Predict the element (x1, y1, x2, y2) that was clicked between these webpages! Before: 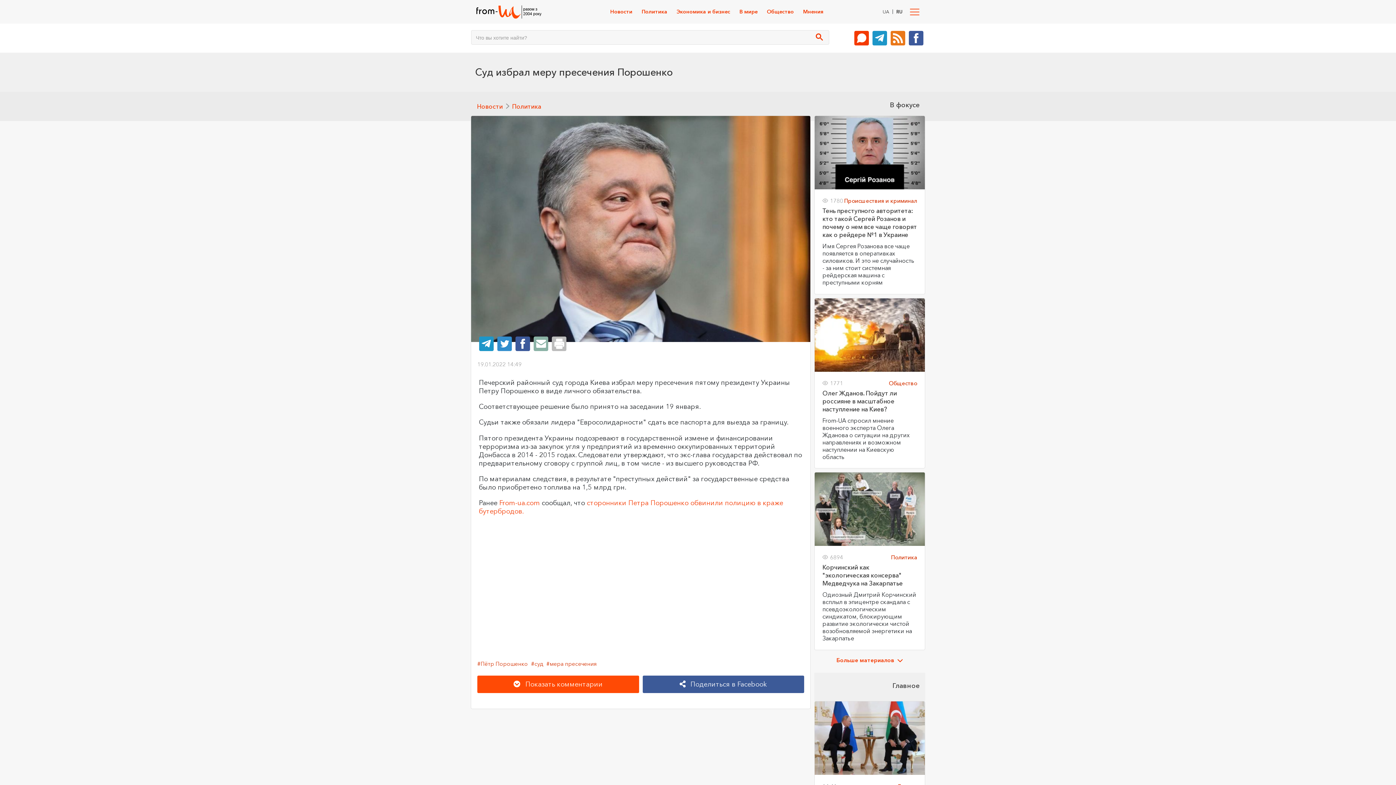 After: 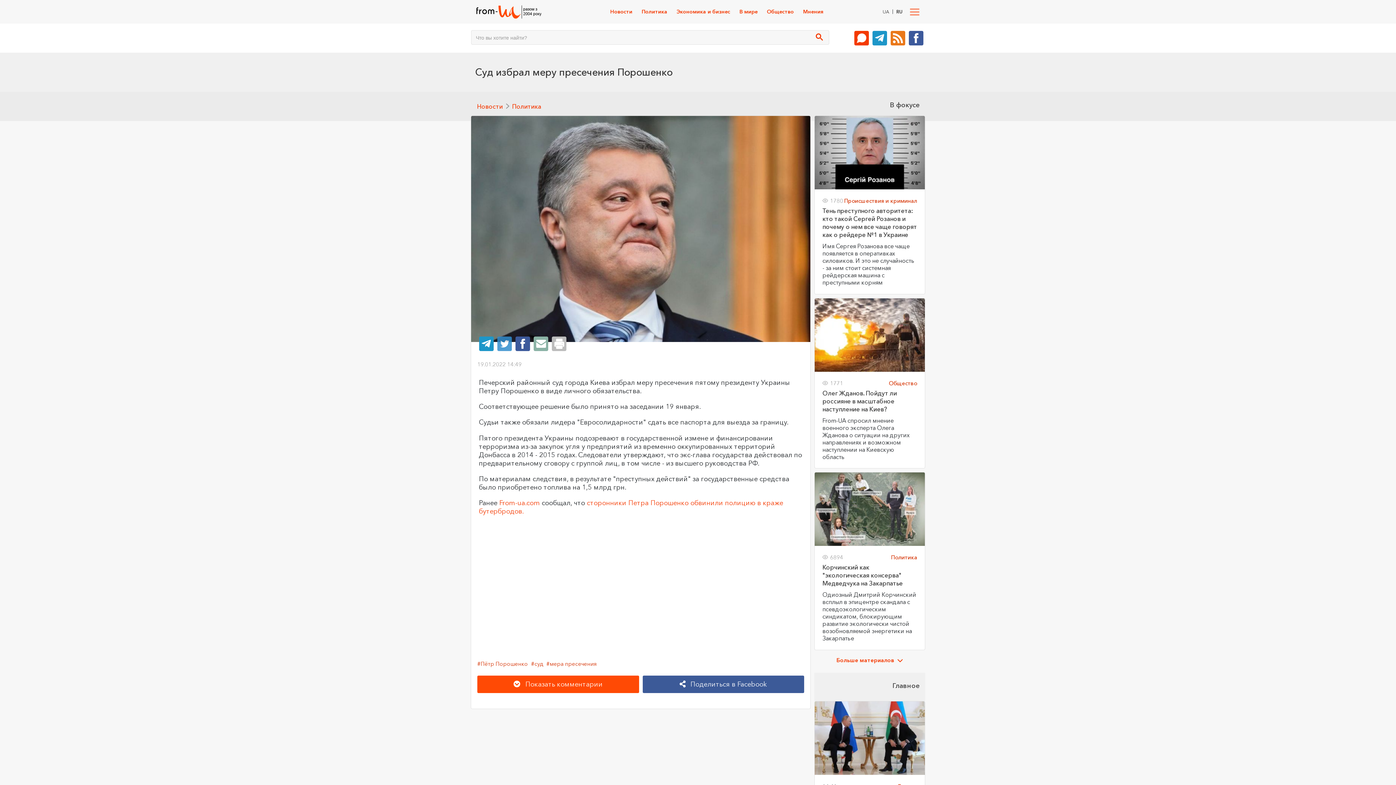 Action: label: Share on Twitter bbox: (497, 336, 512, 351)